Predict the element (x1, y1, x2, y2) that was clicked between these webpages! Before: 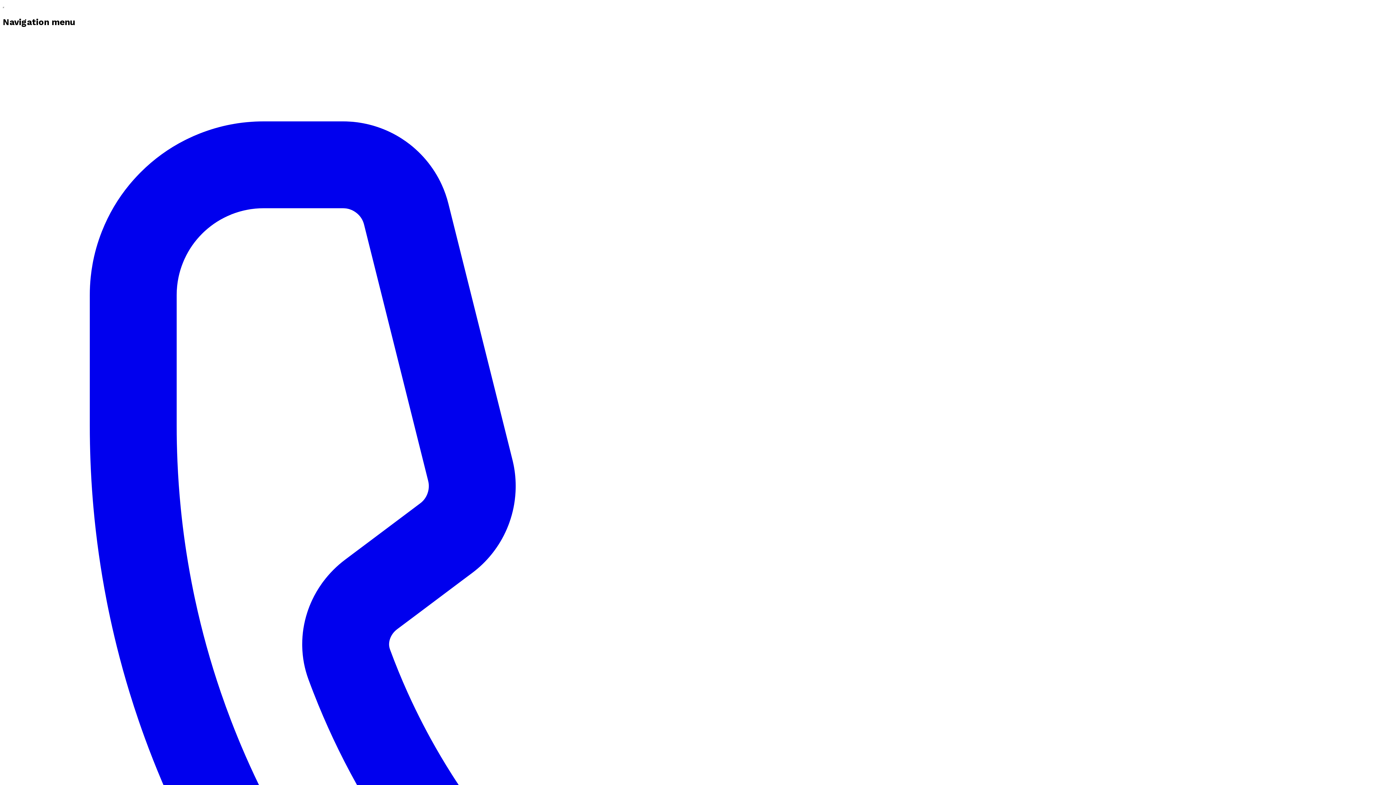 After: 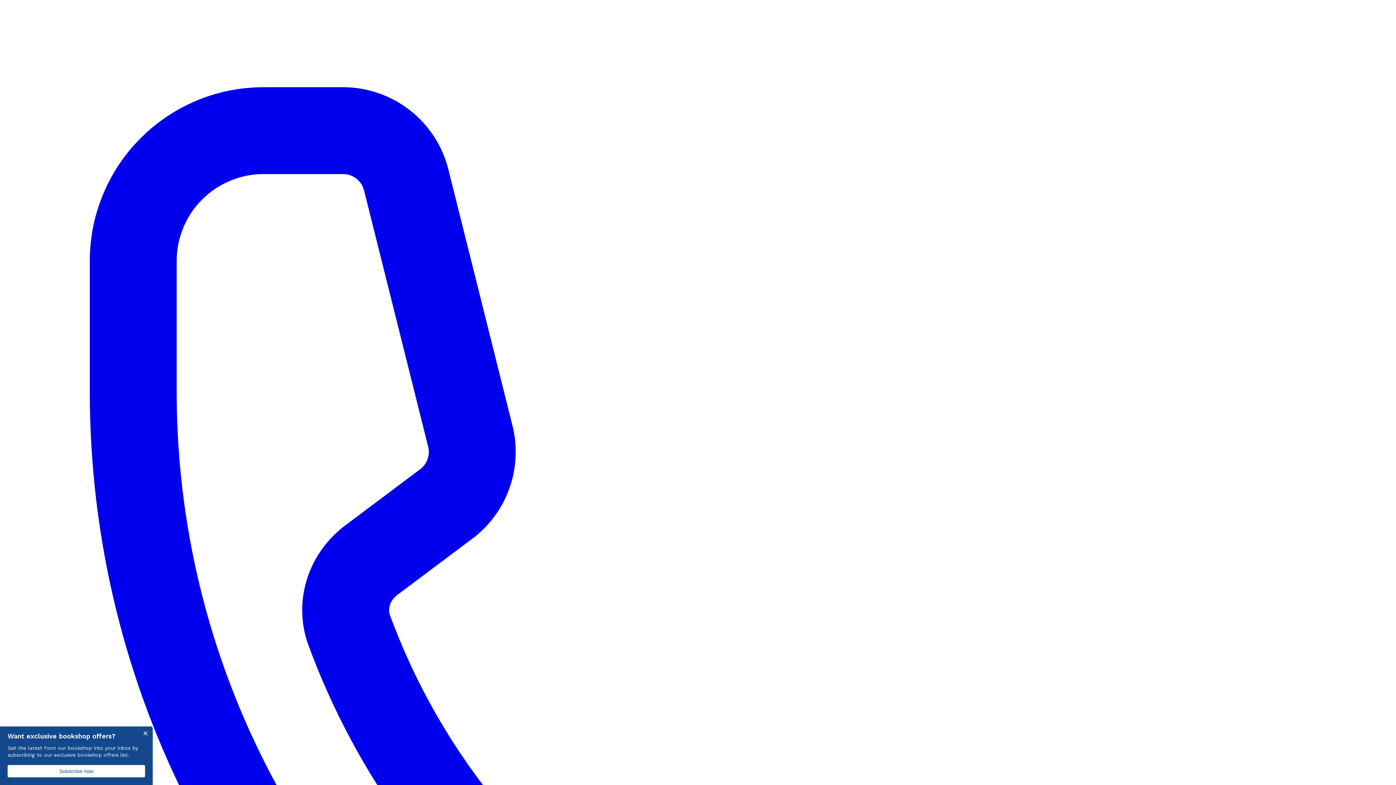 Action: label: 0116 2792299 bbox: (2, 34, 1393, 1433)